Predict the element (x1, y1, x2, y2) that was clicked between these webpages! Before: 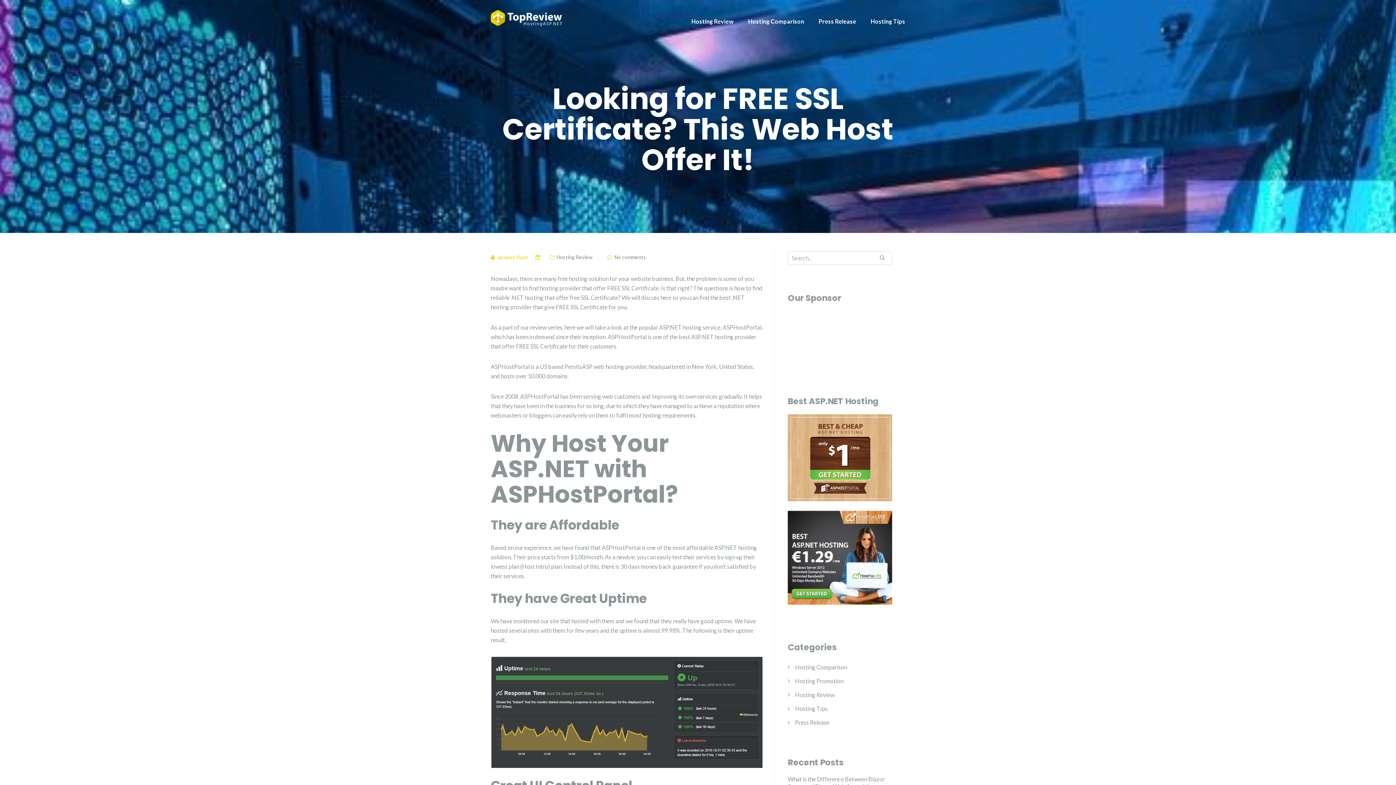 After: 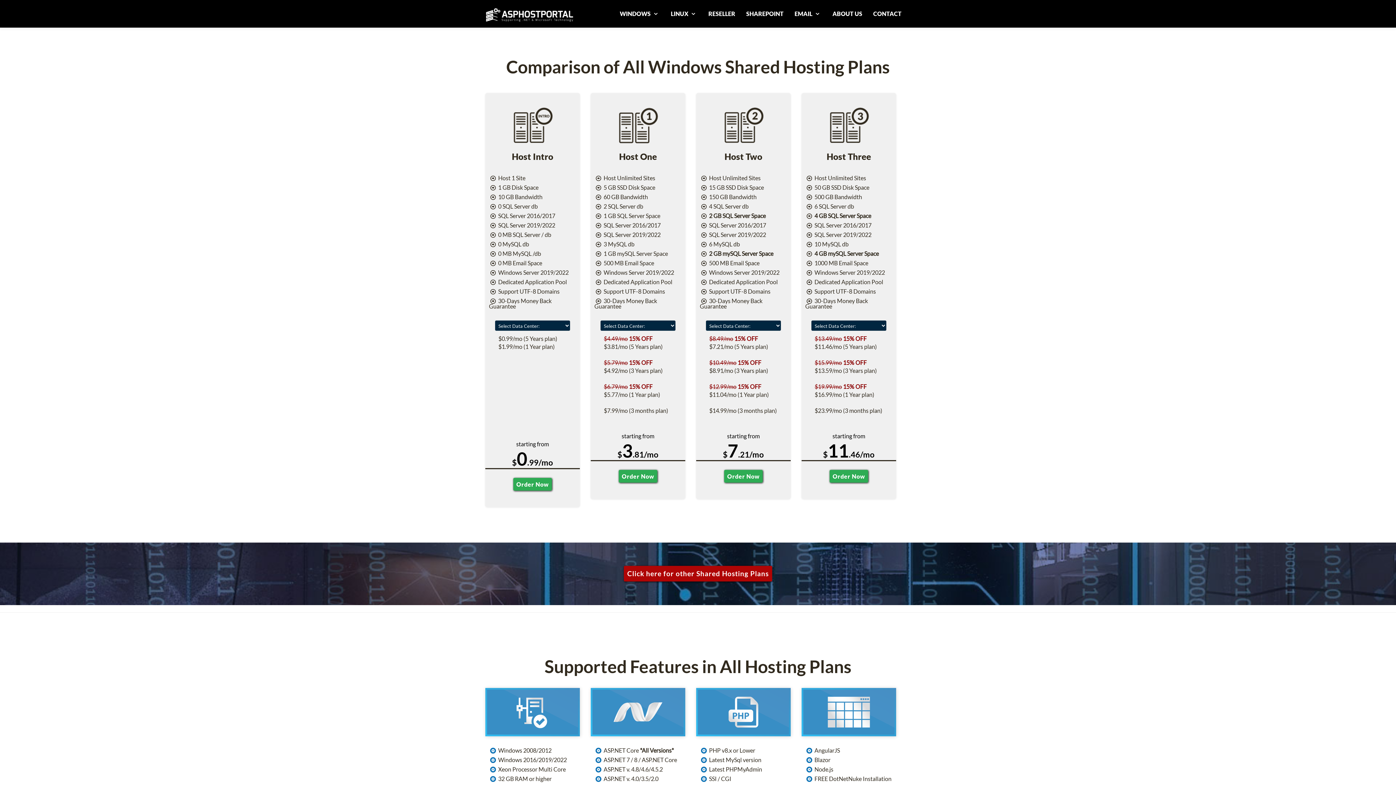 Action: bbox: (788, 453, 892, 460)